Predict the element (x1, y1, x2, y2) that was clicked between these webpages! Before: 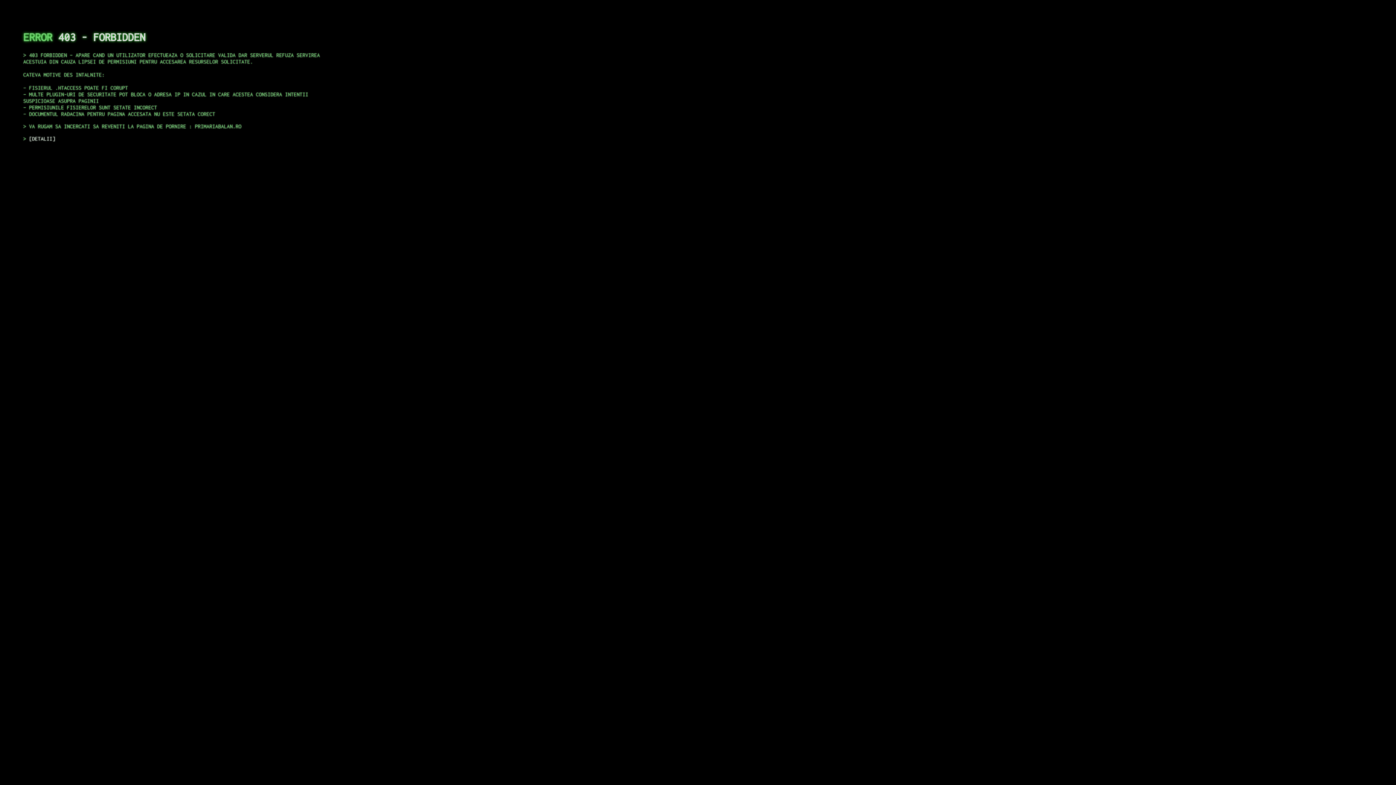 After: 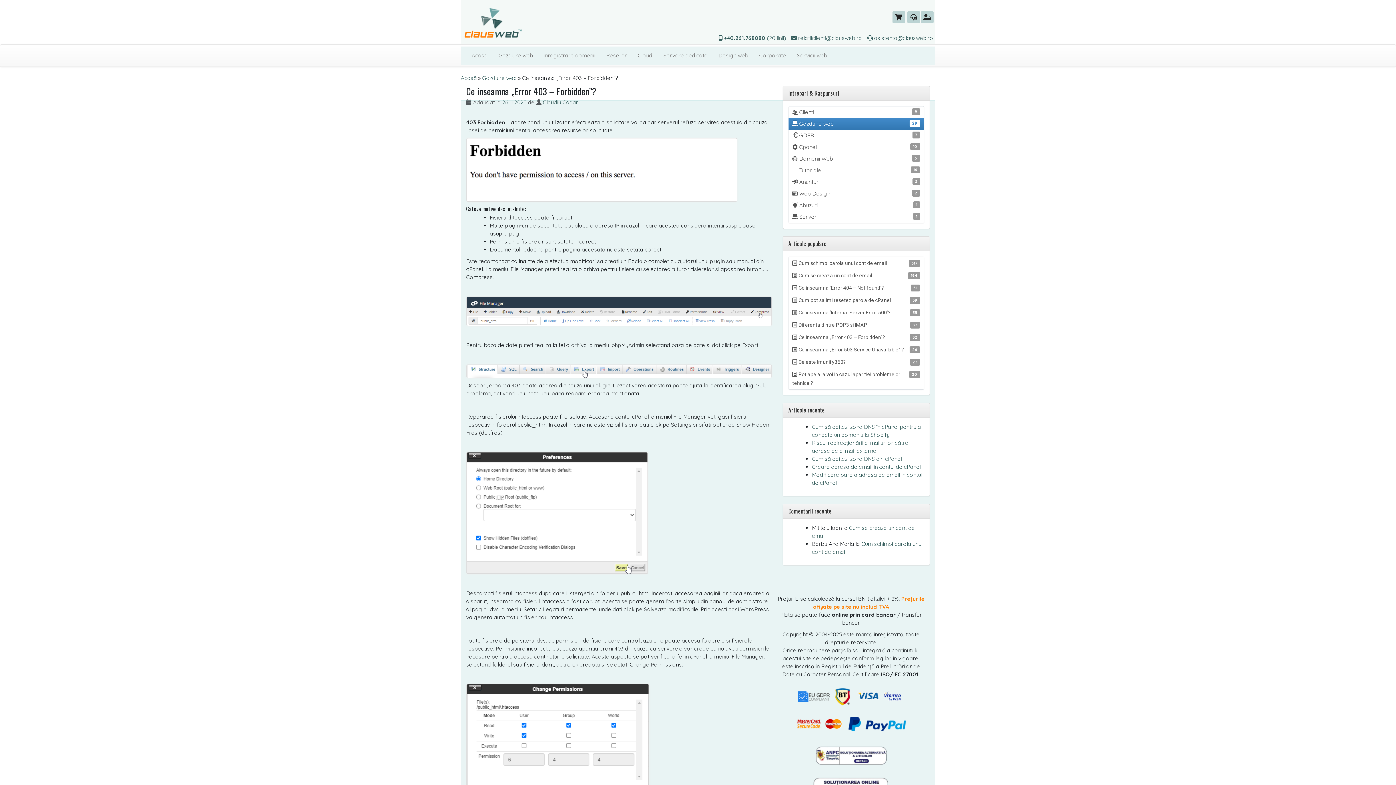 Action: label: DETALII bbox: (29, 135, 55, 141)